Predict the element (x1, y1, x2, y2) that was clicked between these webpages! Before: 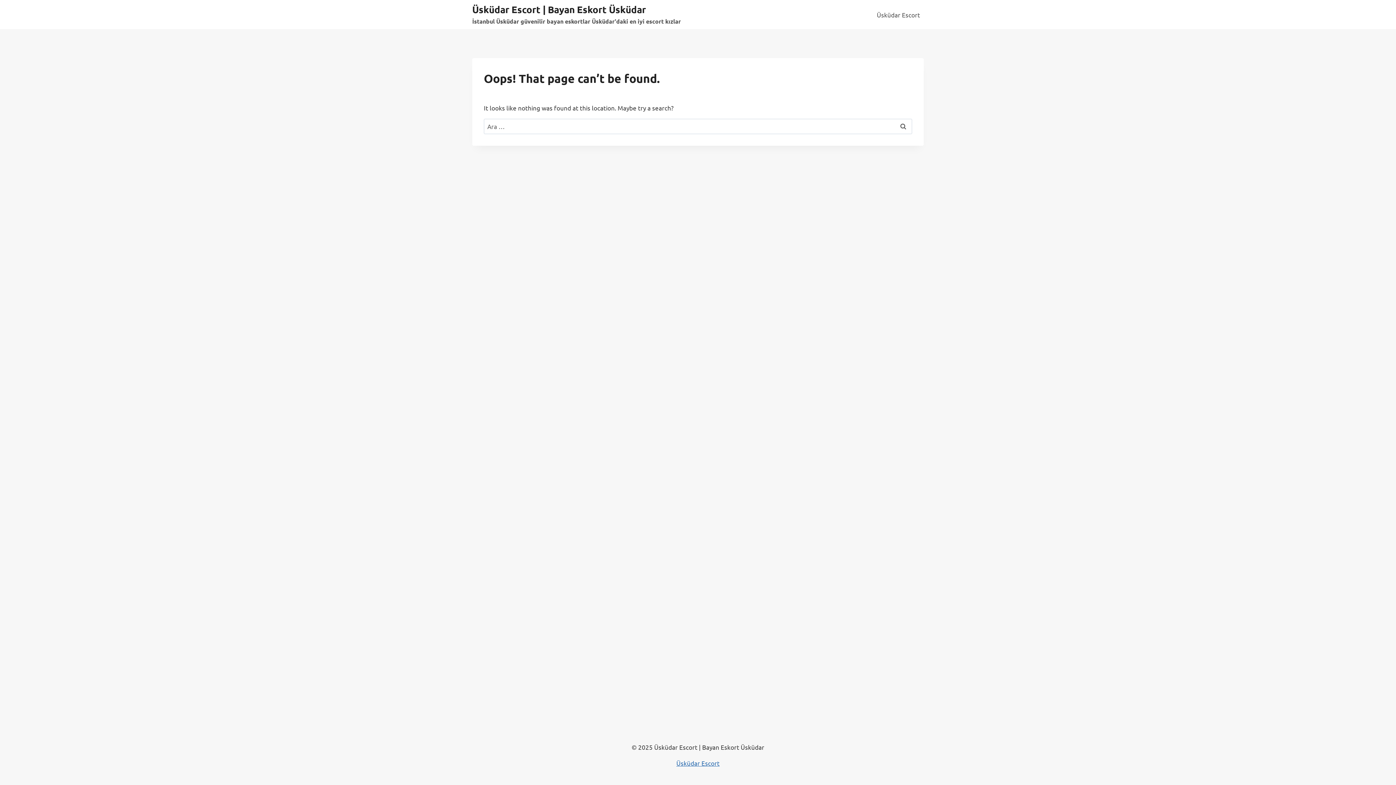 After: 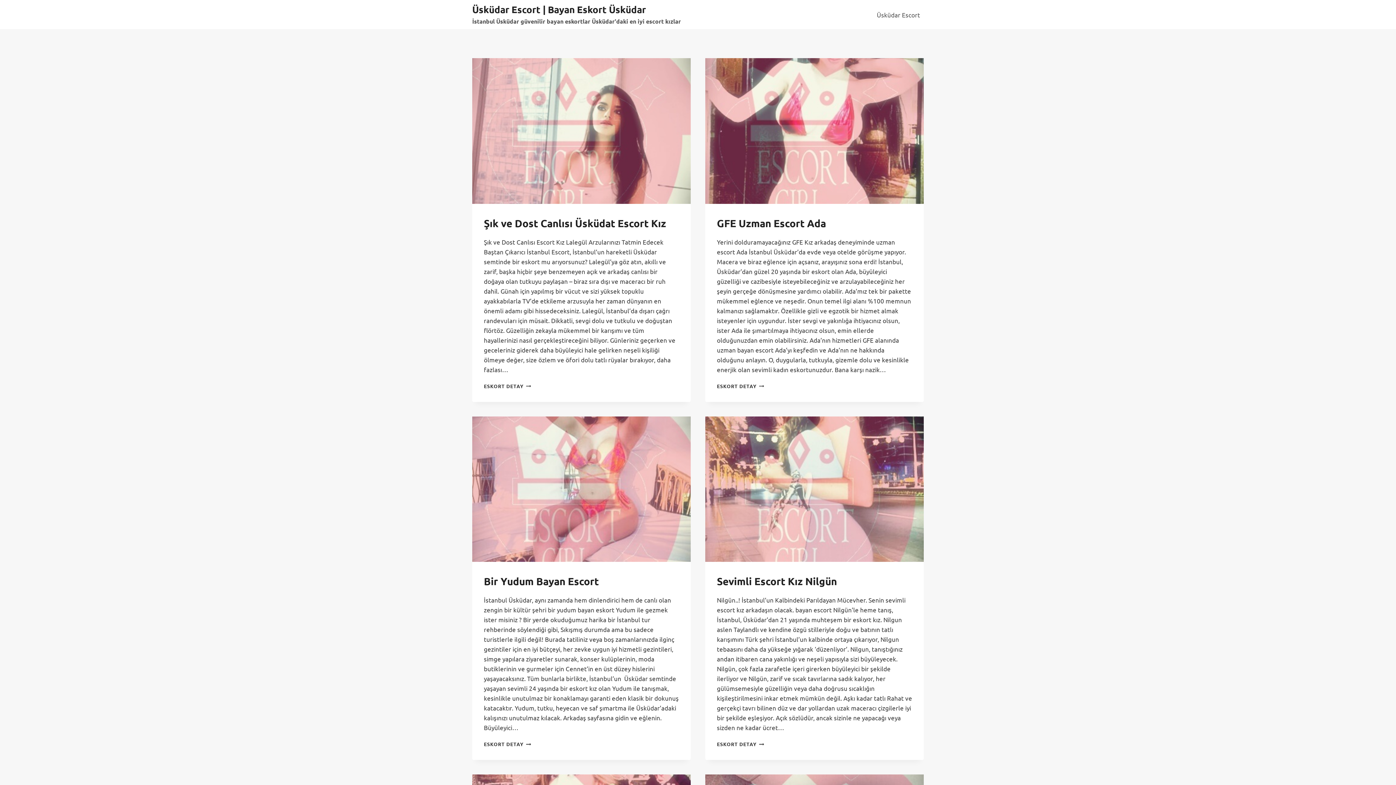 Action: label: Üsküdar Escort bbox: (676, 759, 719, 767)